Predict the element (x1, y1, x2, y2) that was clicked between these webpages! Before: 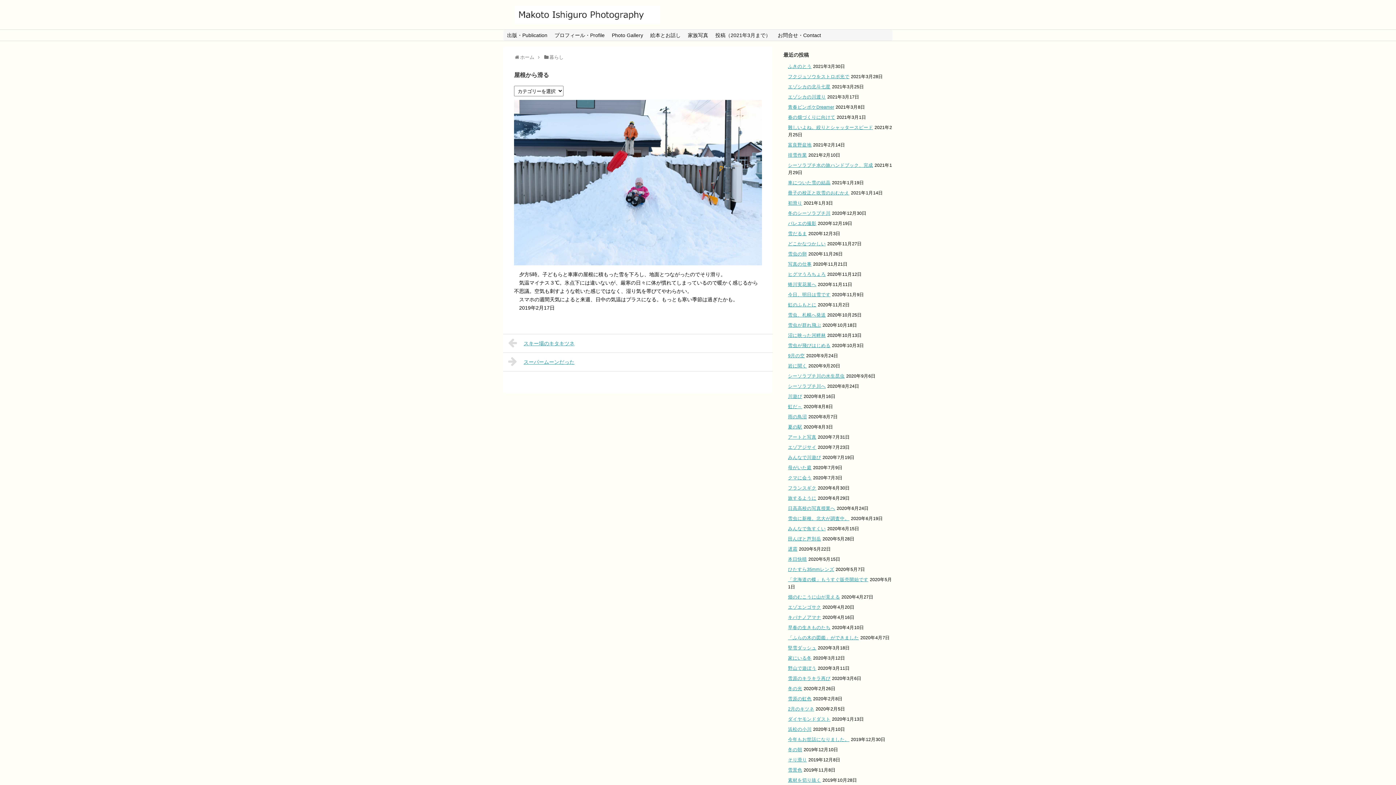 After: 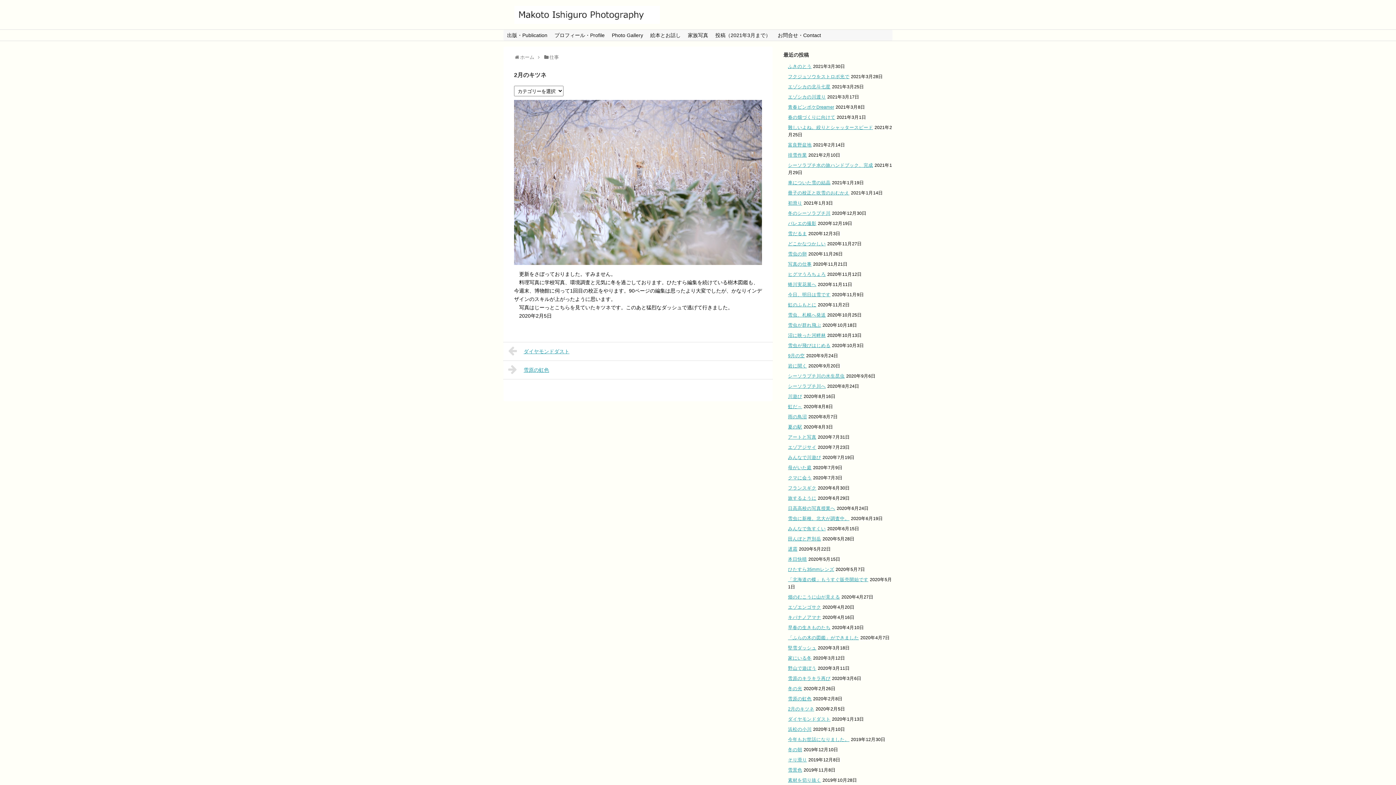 Action: bbox: (788, 706, 814, 711) label: 2月のキツネ